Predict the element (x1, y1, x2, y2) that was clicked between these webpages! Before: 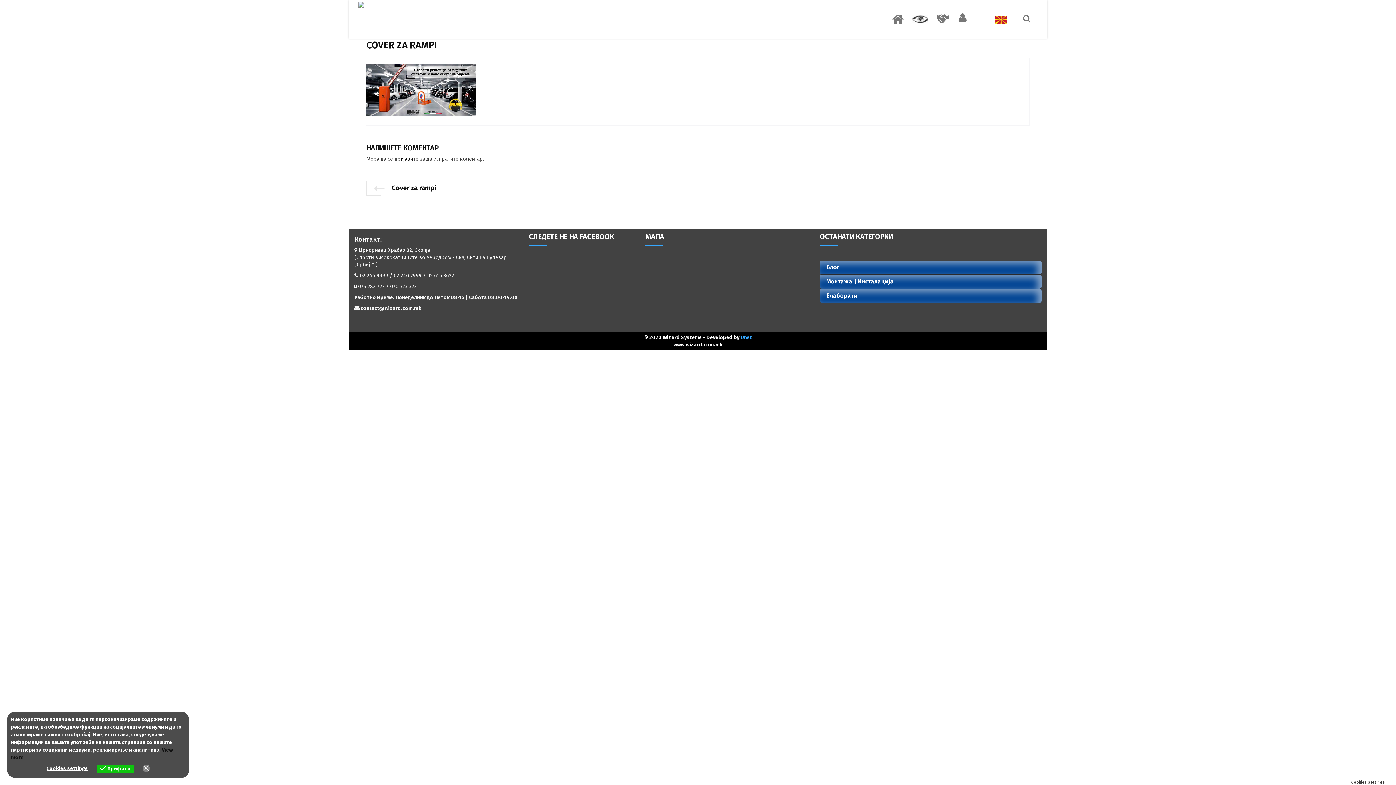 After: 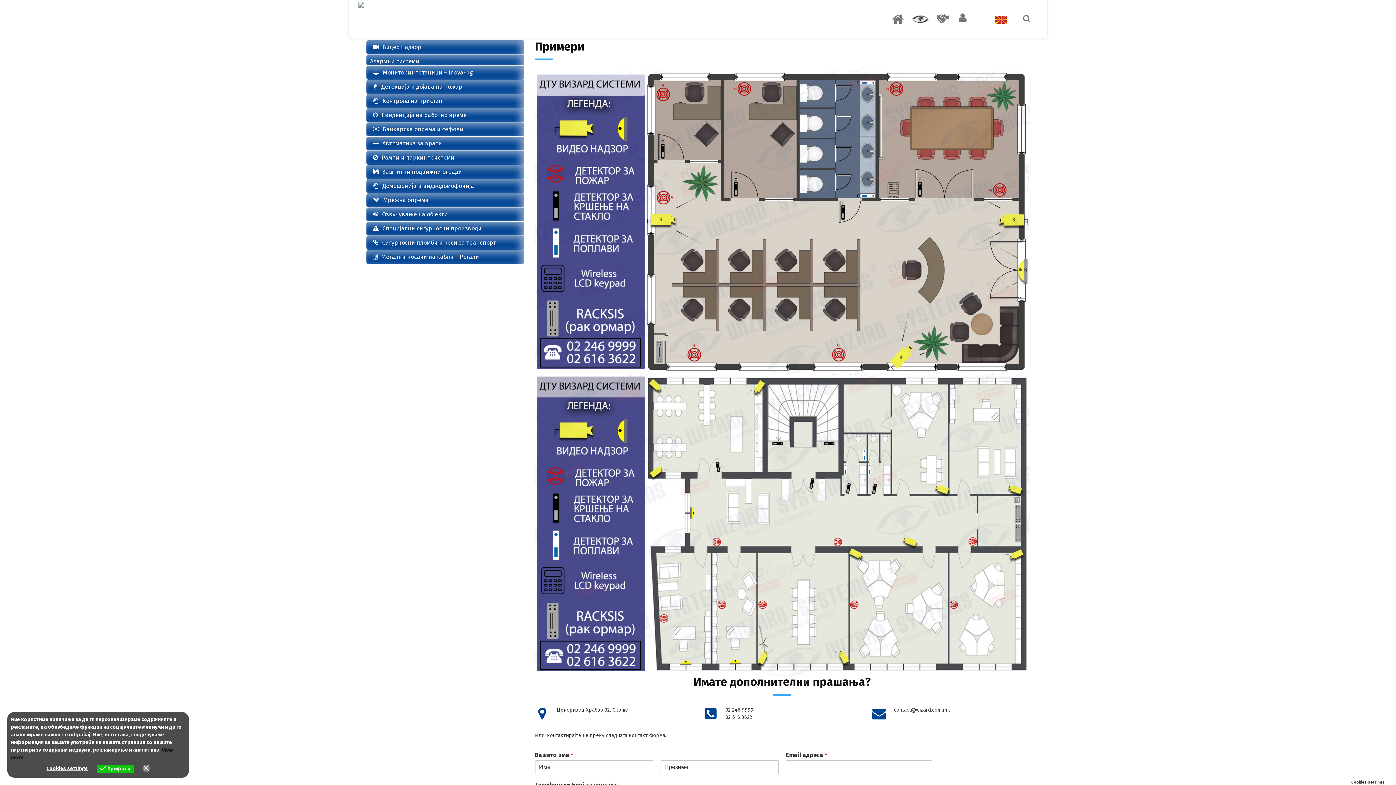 Action: label: Елаборати bbox: (826, 292, 857, 299)